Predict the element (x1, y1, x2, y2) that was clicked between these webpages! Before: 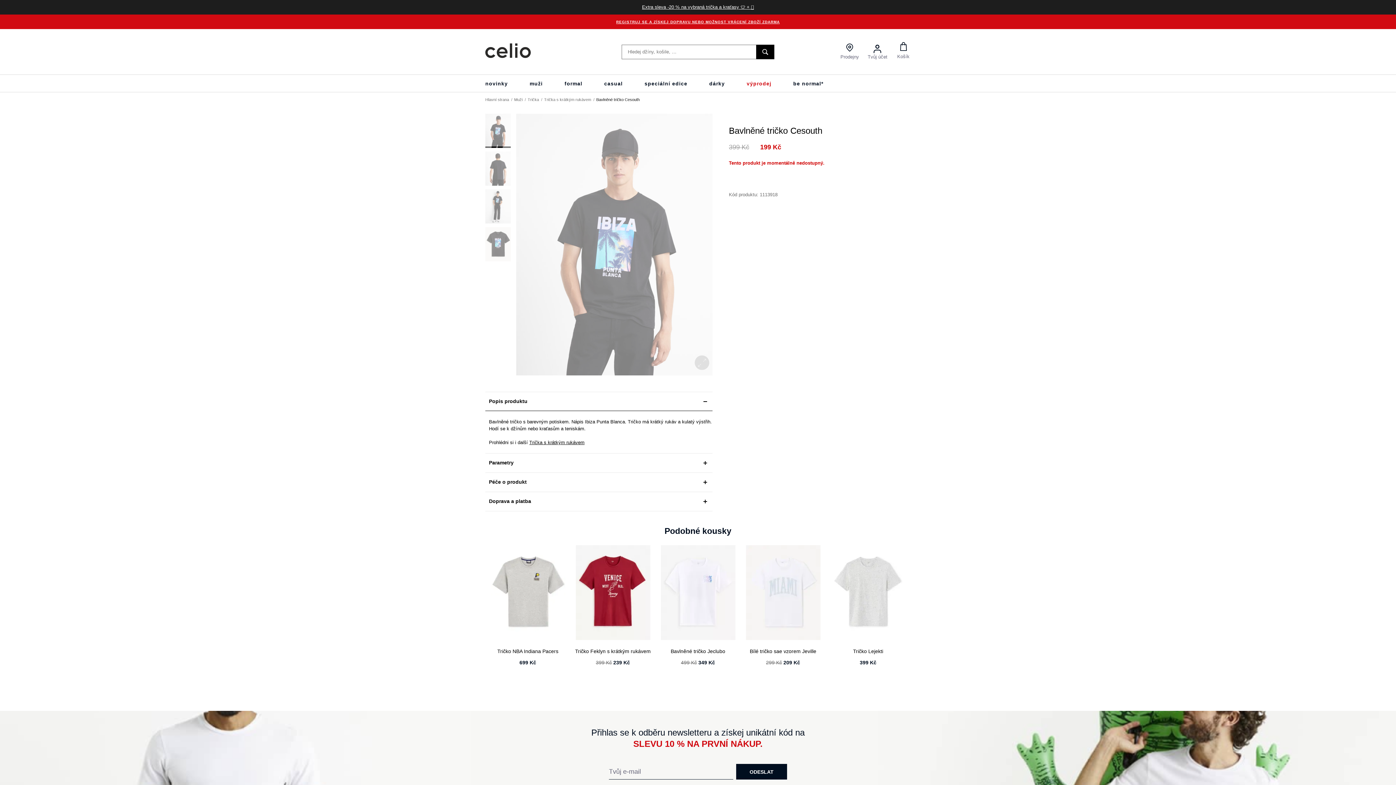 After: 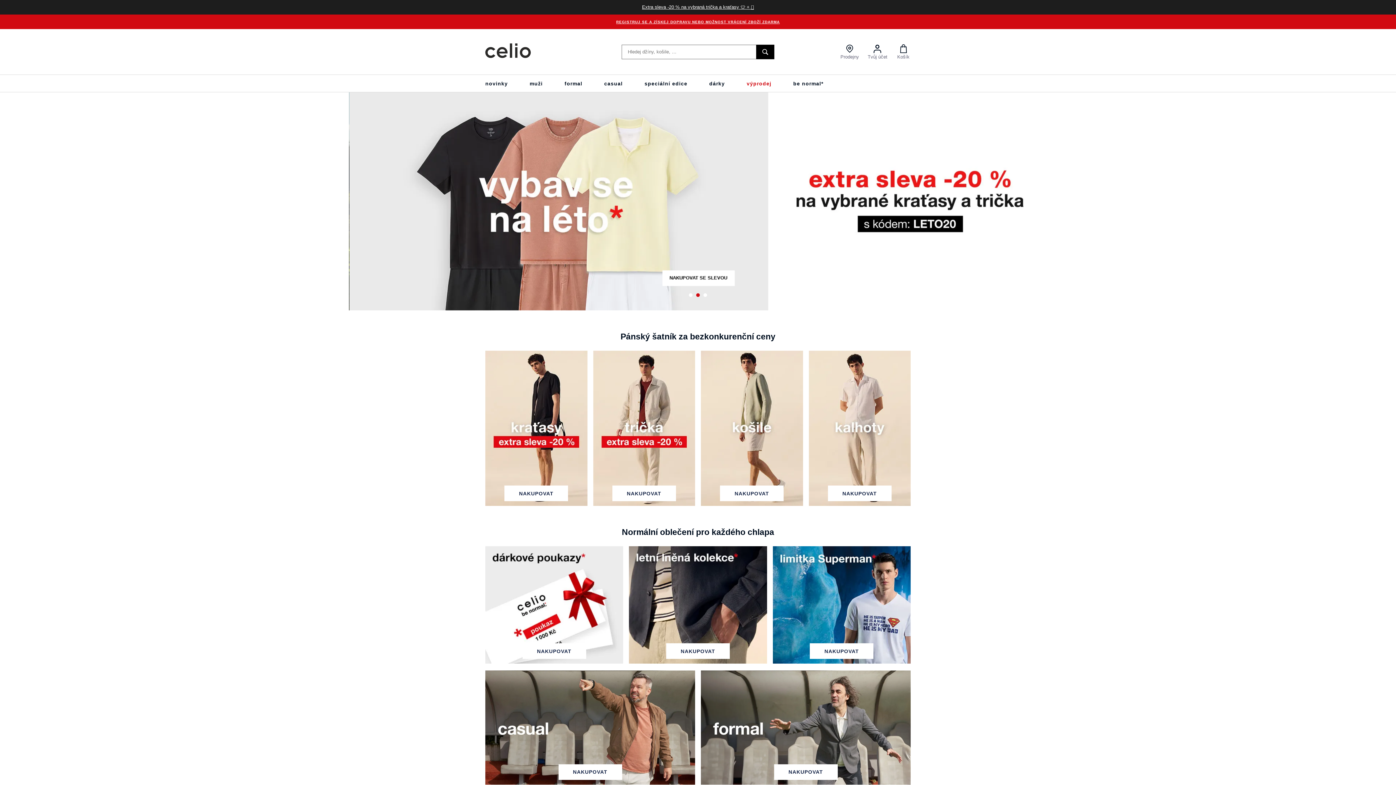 Action: bbox: (485, 43, 530, 60)